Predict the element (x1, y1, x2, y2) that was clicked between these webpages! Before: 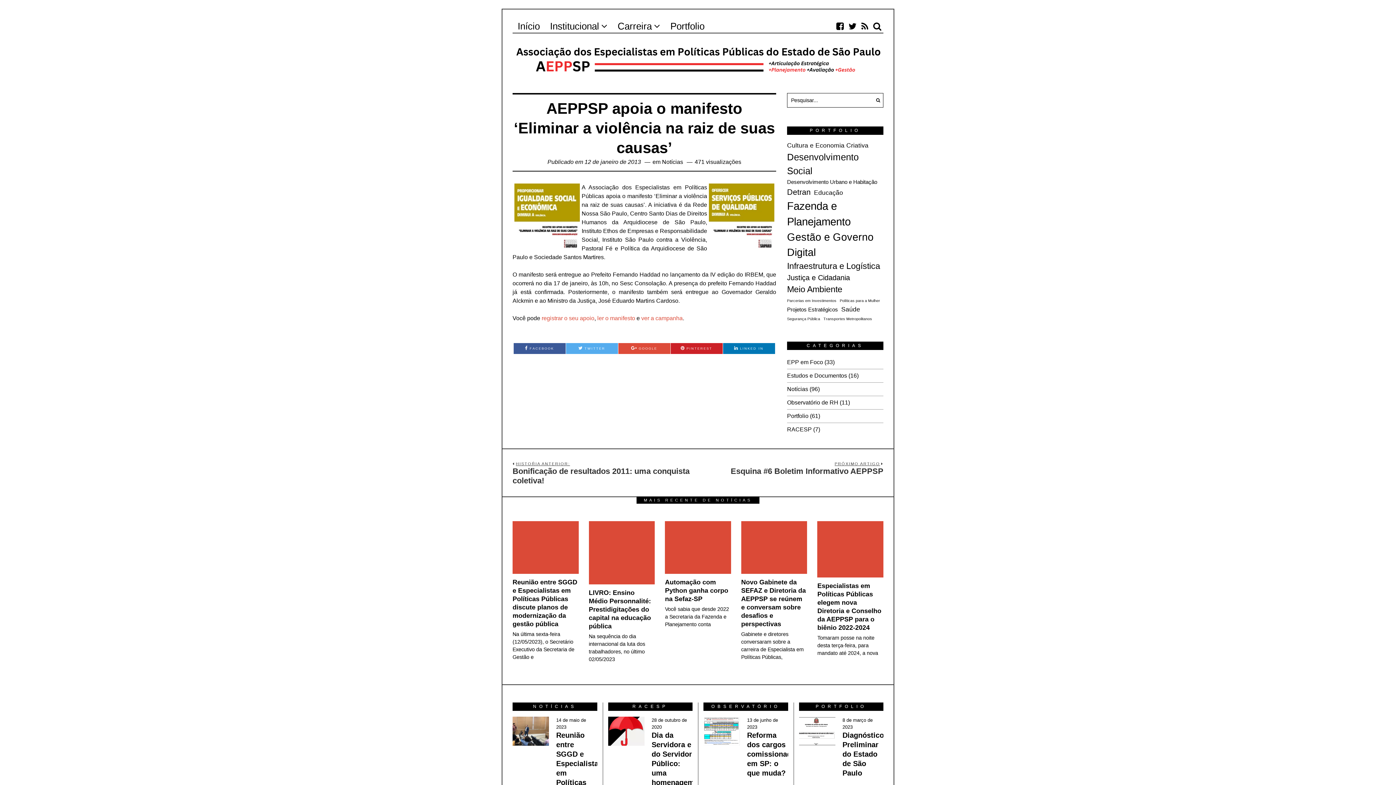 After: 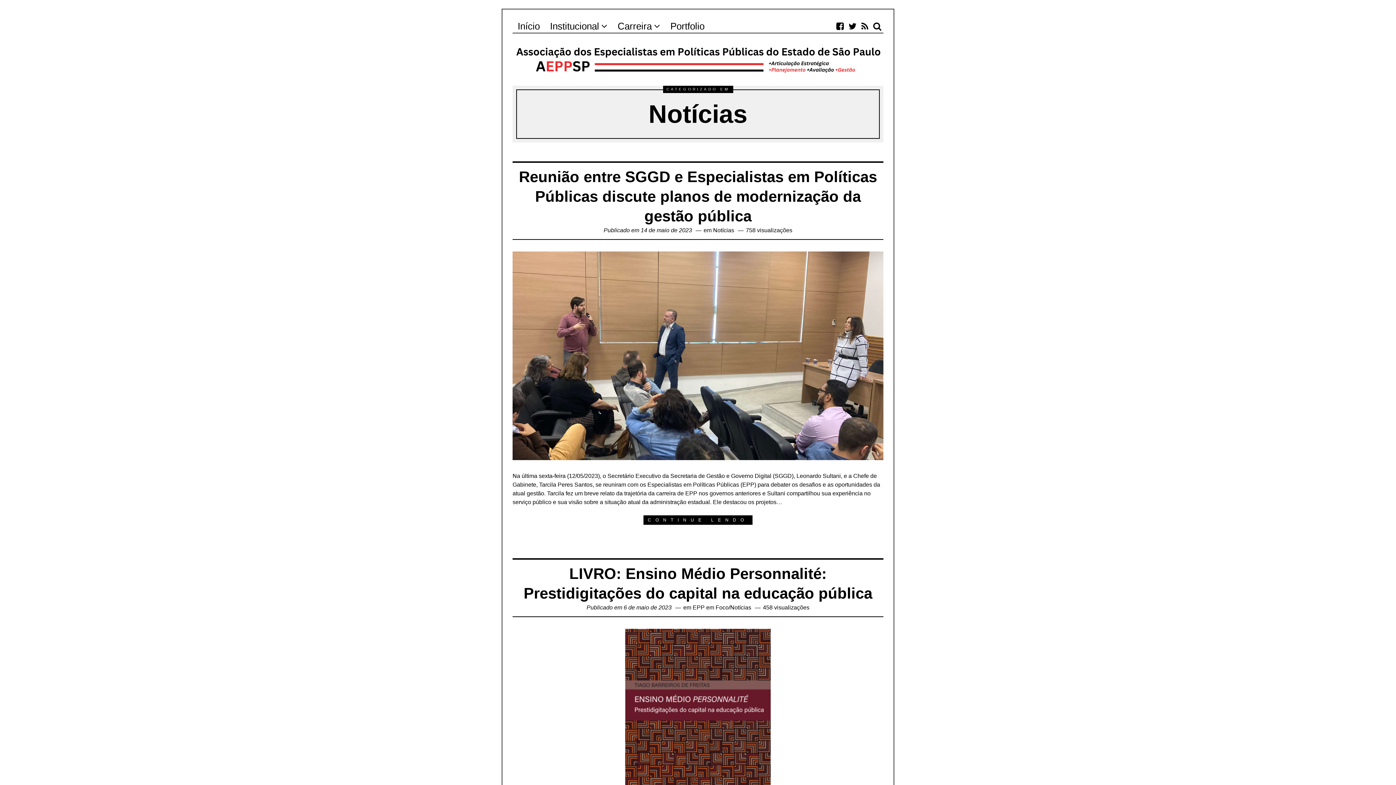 Action: label: Notícias bbox: (662, 158, 683, 165)